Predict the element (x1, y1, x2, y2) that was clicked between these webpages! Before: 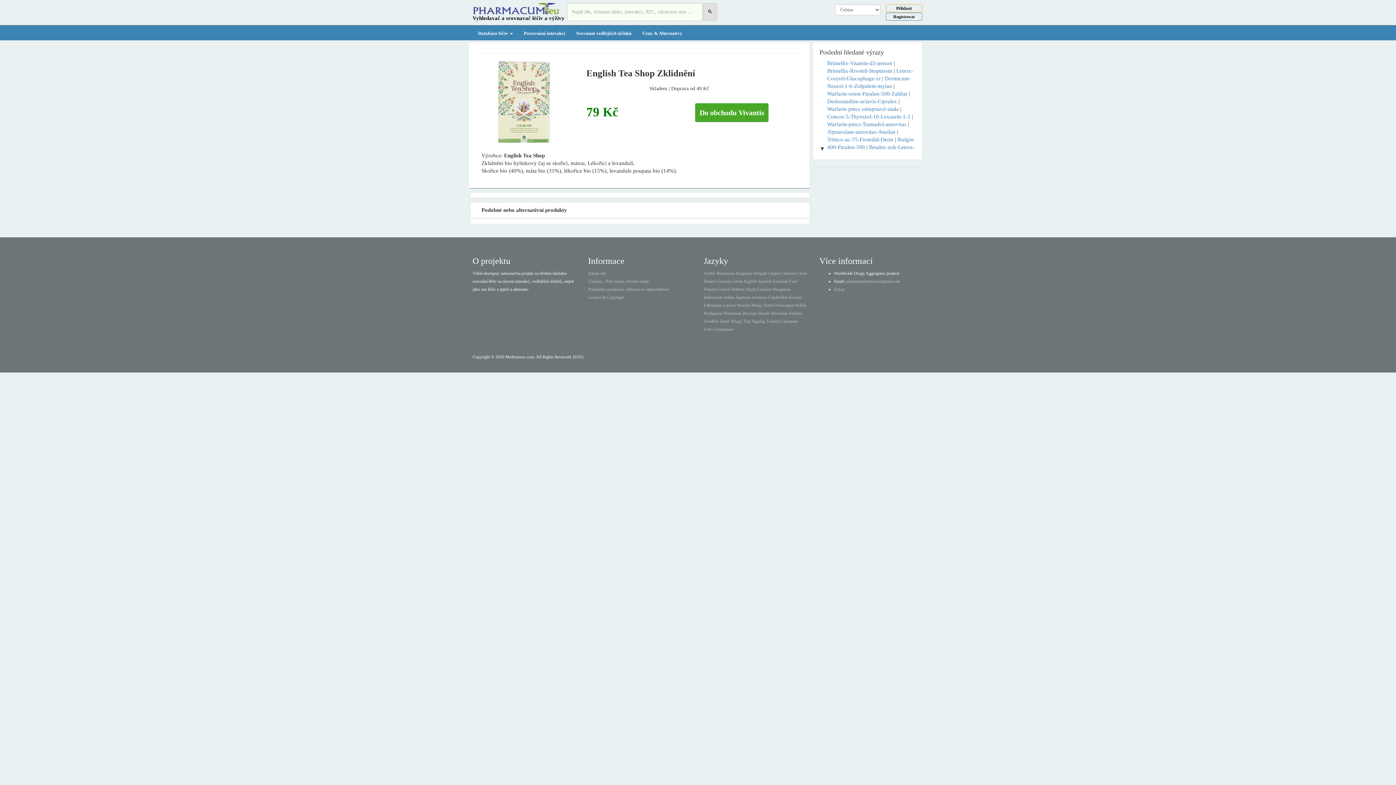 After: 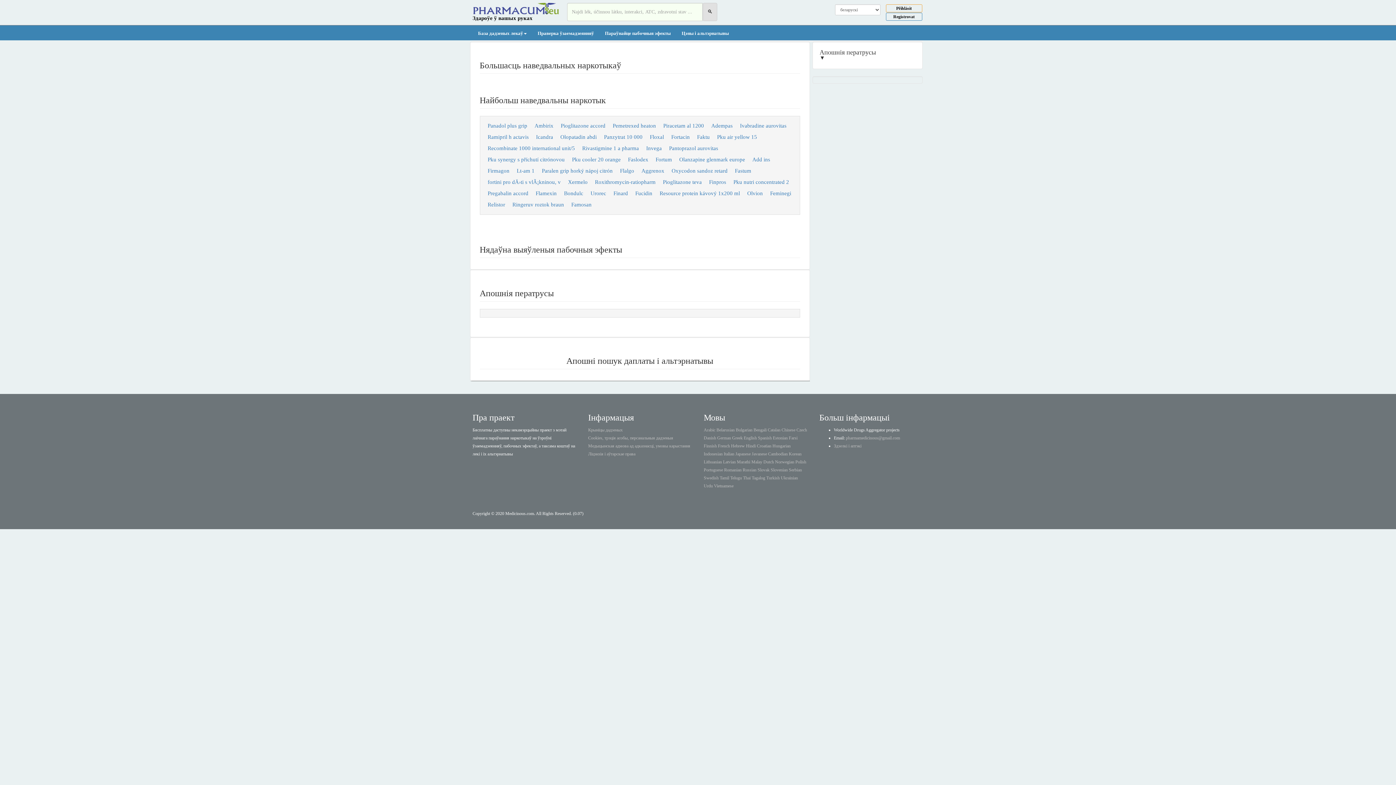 Action: bbox: (716, 270, 734, 276) label: Belarusian